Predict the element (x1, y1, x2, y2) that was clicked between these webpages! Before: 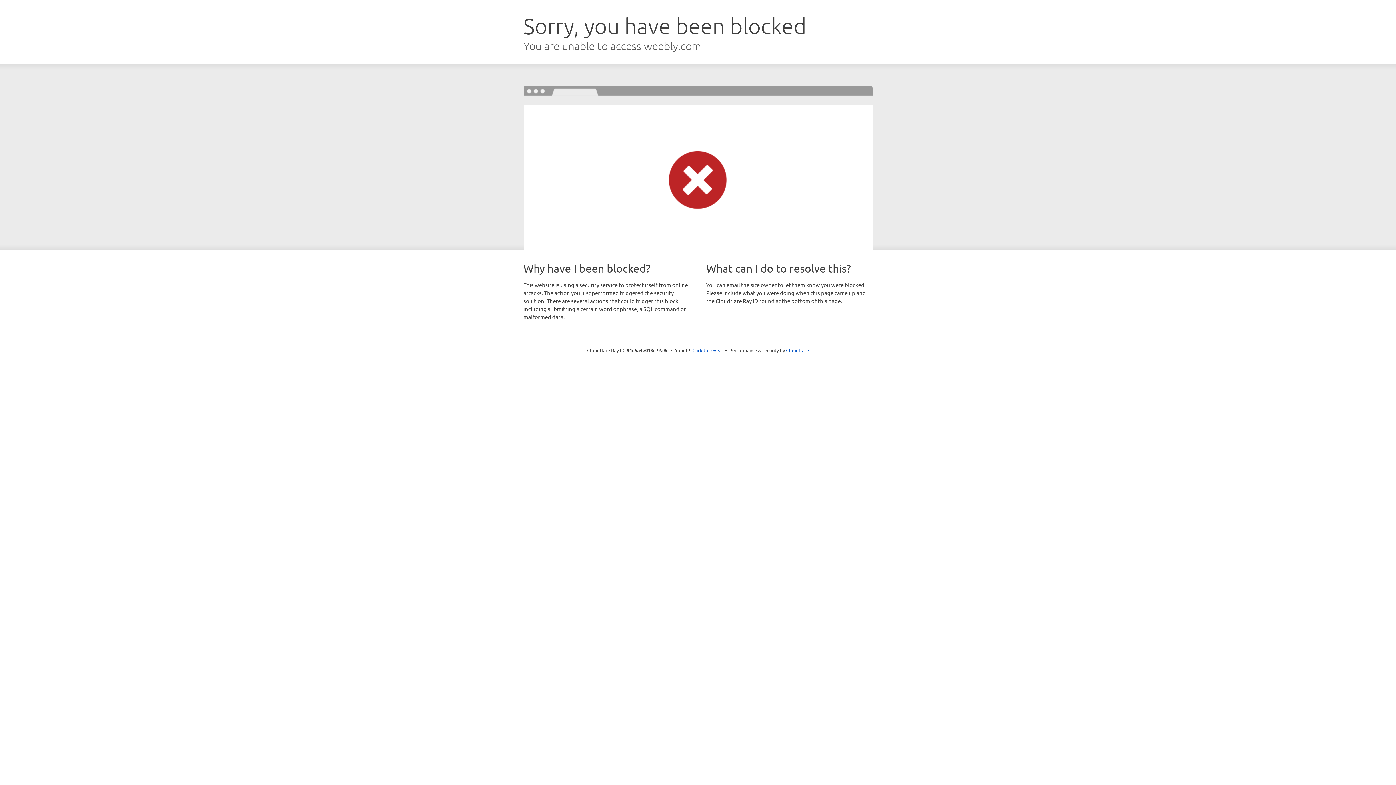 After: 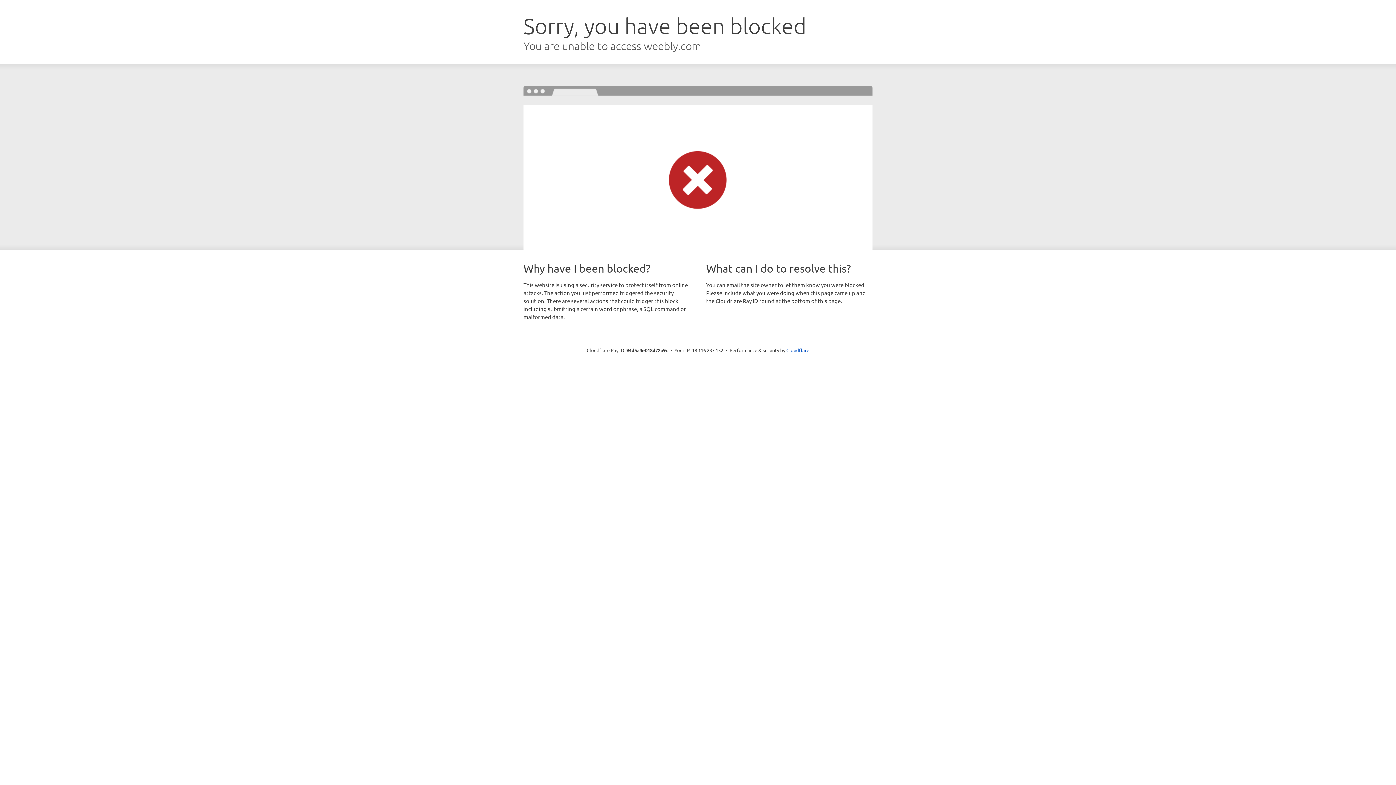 Action: bbox: (692, 346, 723, 353) label: Click to reveal